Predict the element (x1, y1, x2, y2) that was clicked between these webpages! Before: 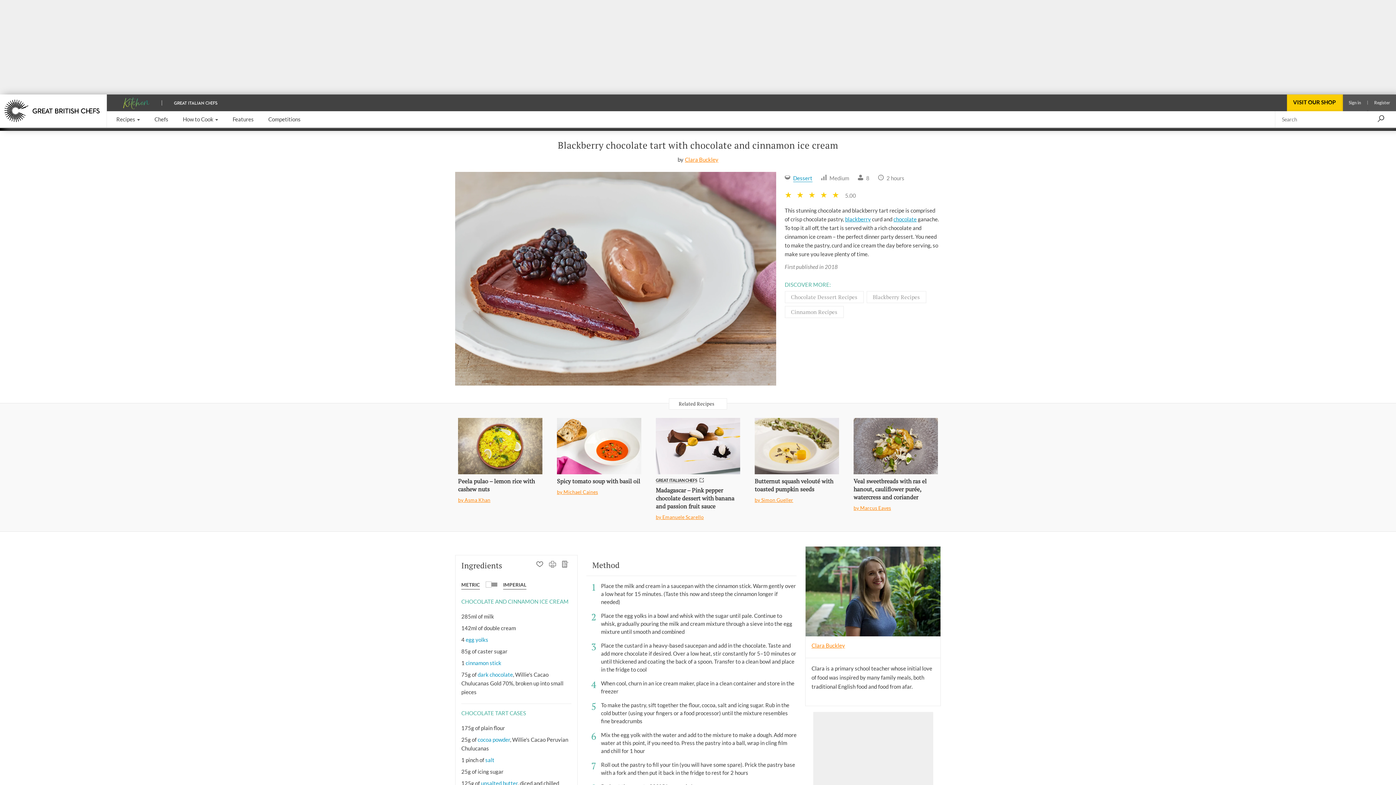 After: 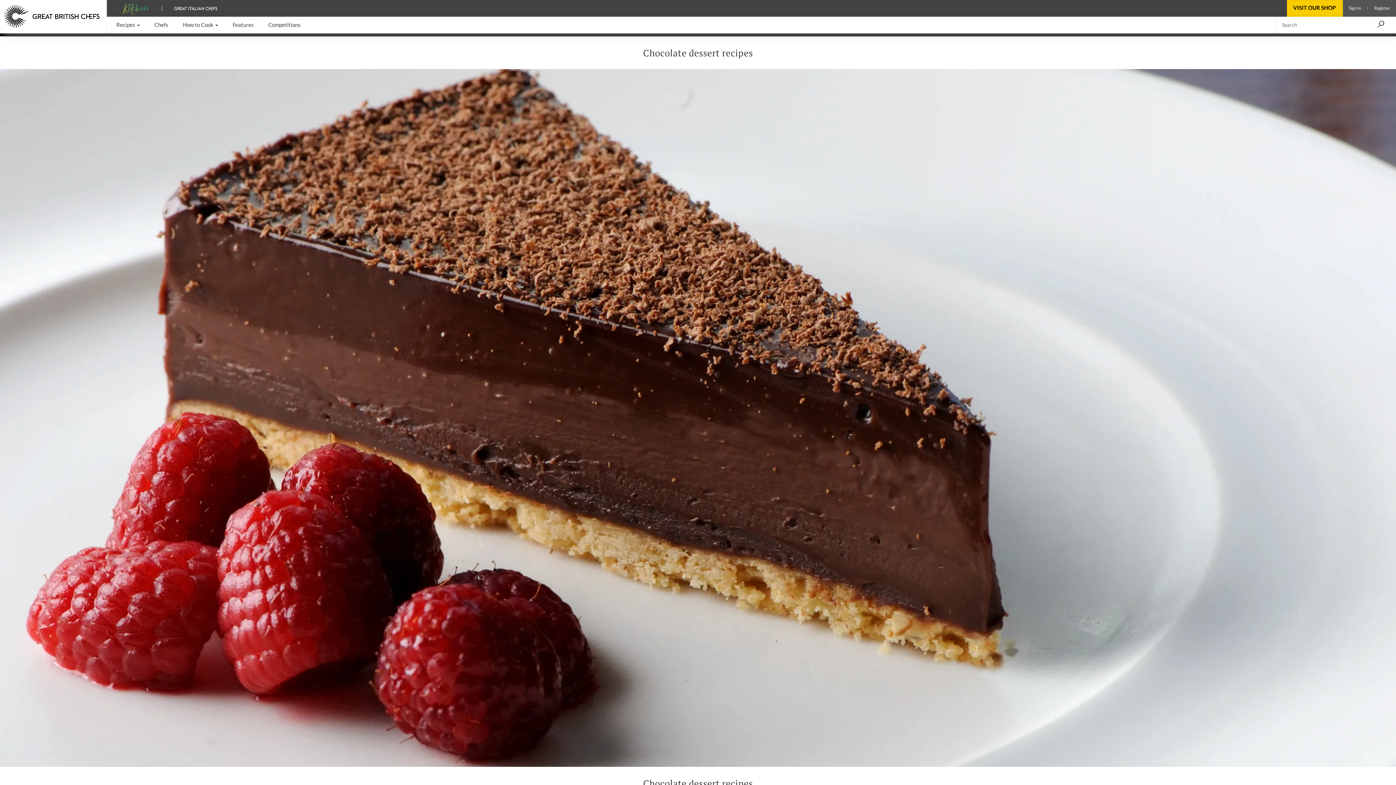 Action: label: Chocolate Dessert Recipes bbox: (784, 291, 863, 303)